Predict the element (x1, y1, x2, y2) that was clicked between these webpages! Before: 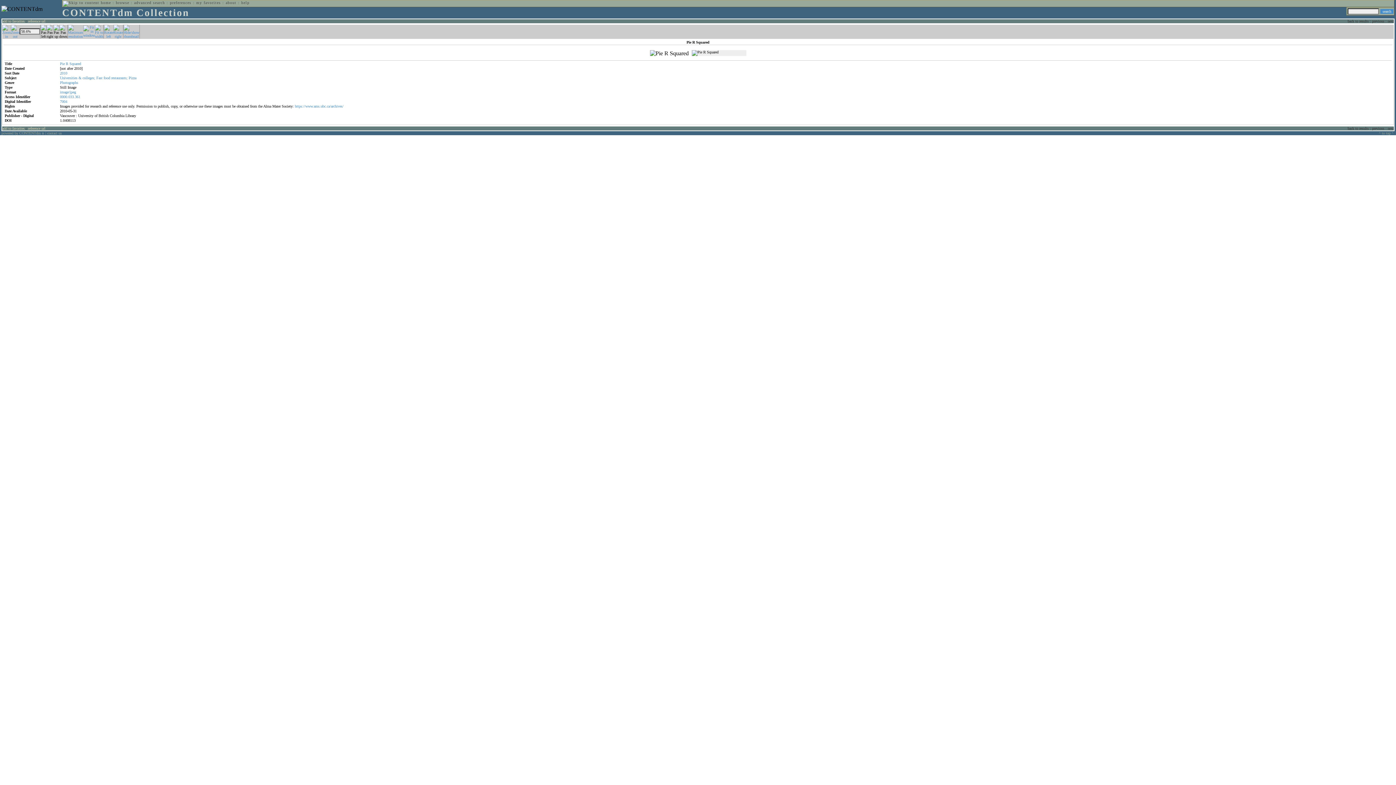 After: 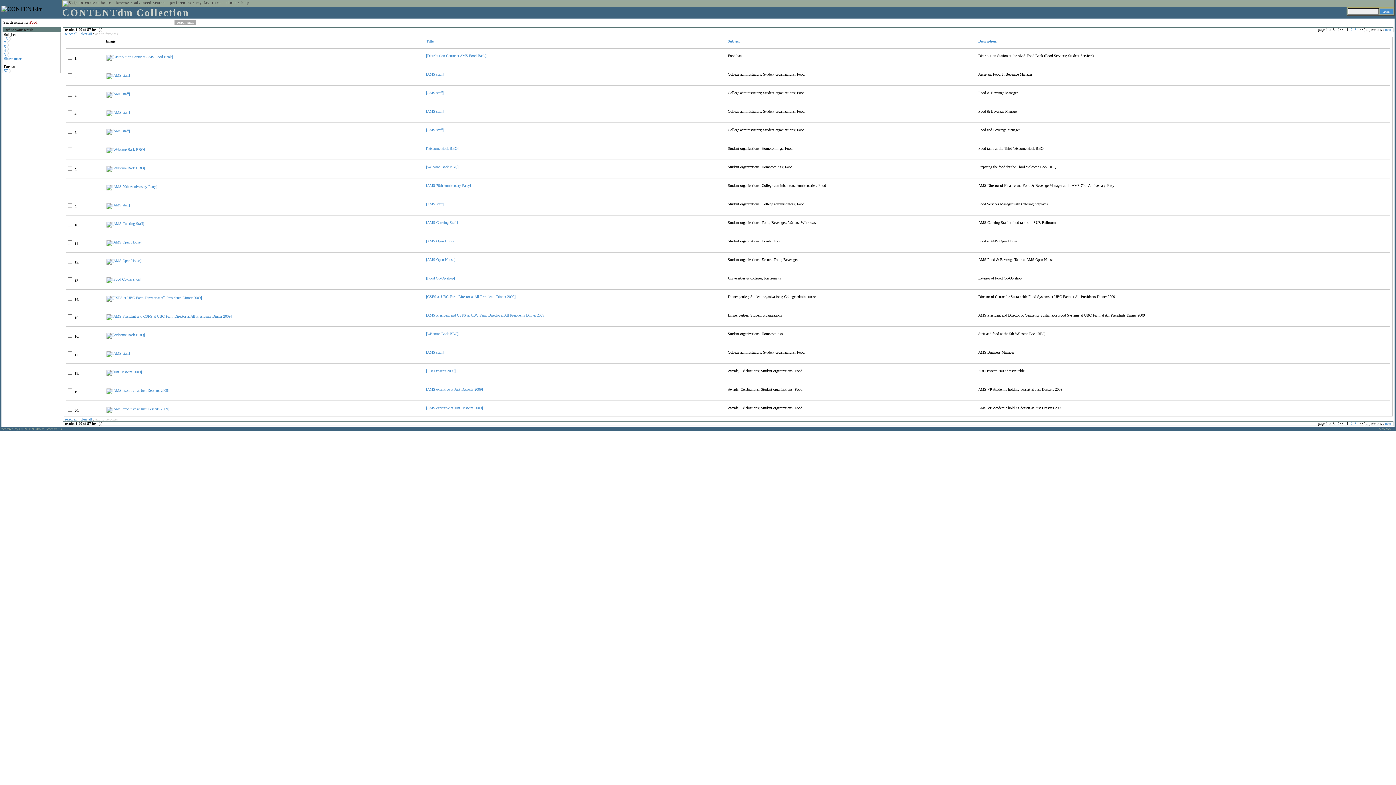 Action: label: food bbox: (103, 76, 110, 80)